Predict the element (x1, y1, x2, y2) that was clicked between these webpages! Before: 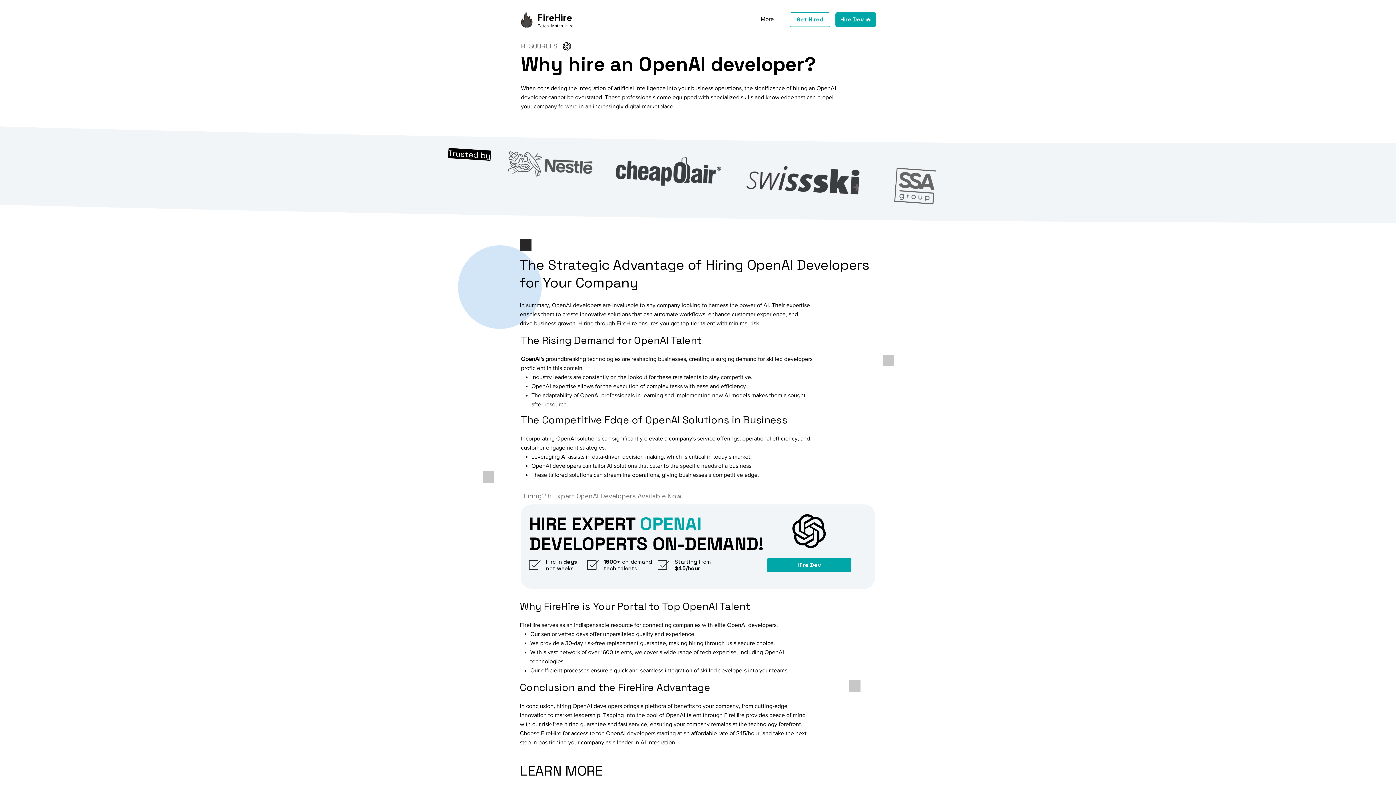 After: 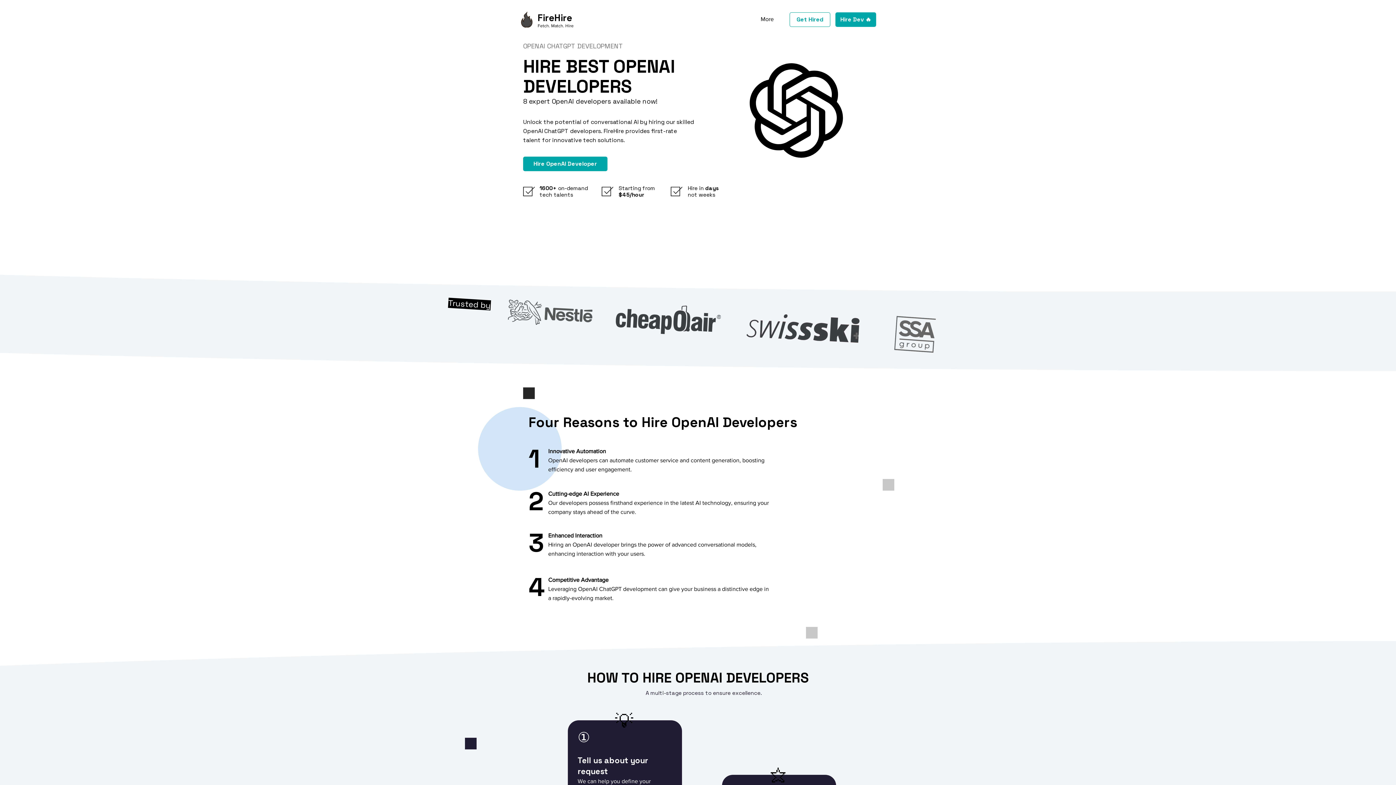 Action: label: Hire Dev 🔥 bbox: (835, 12, 876, 26)